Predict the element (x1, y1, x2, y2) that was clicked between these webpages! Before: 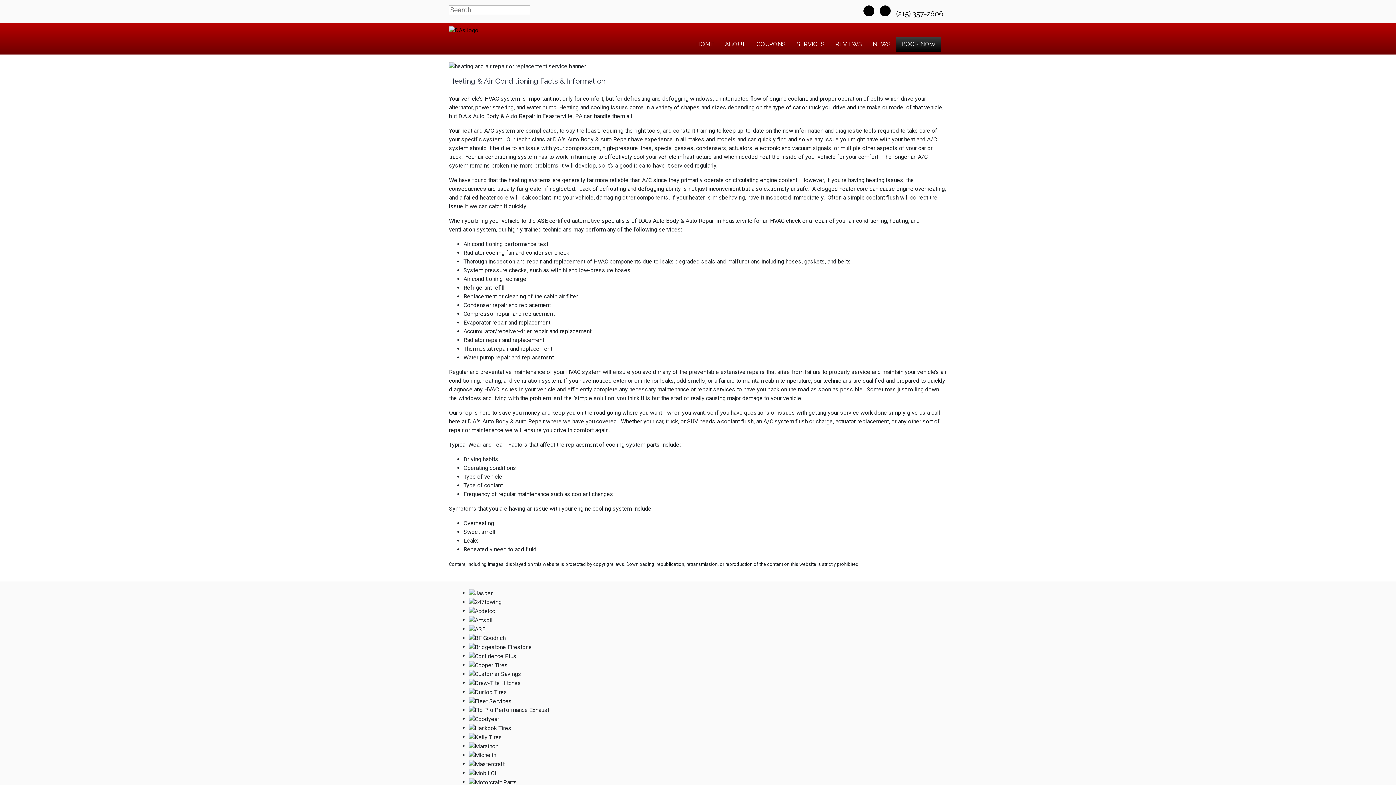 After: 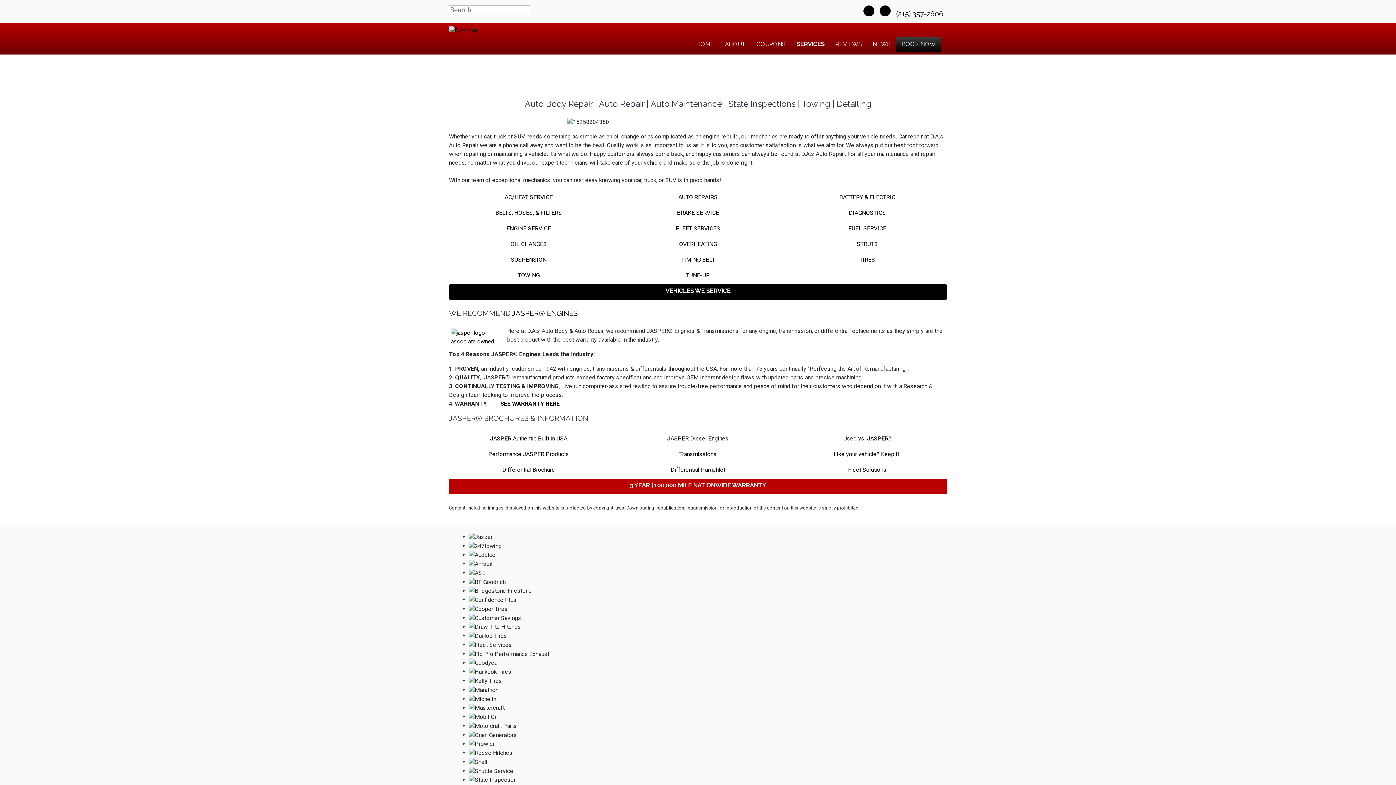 Action: label: SERVICES bbox: (791, 37, 830, 51)